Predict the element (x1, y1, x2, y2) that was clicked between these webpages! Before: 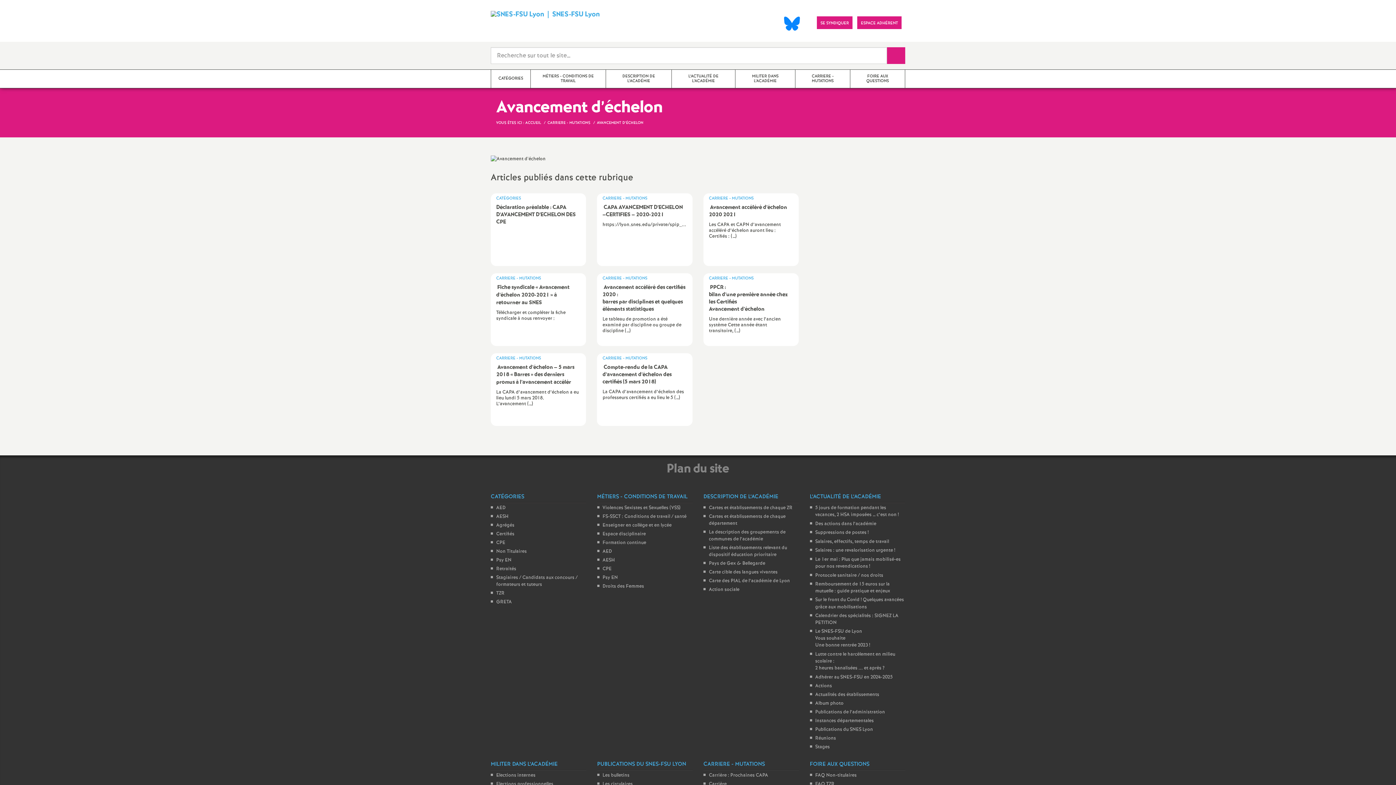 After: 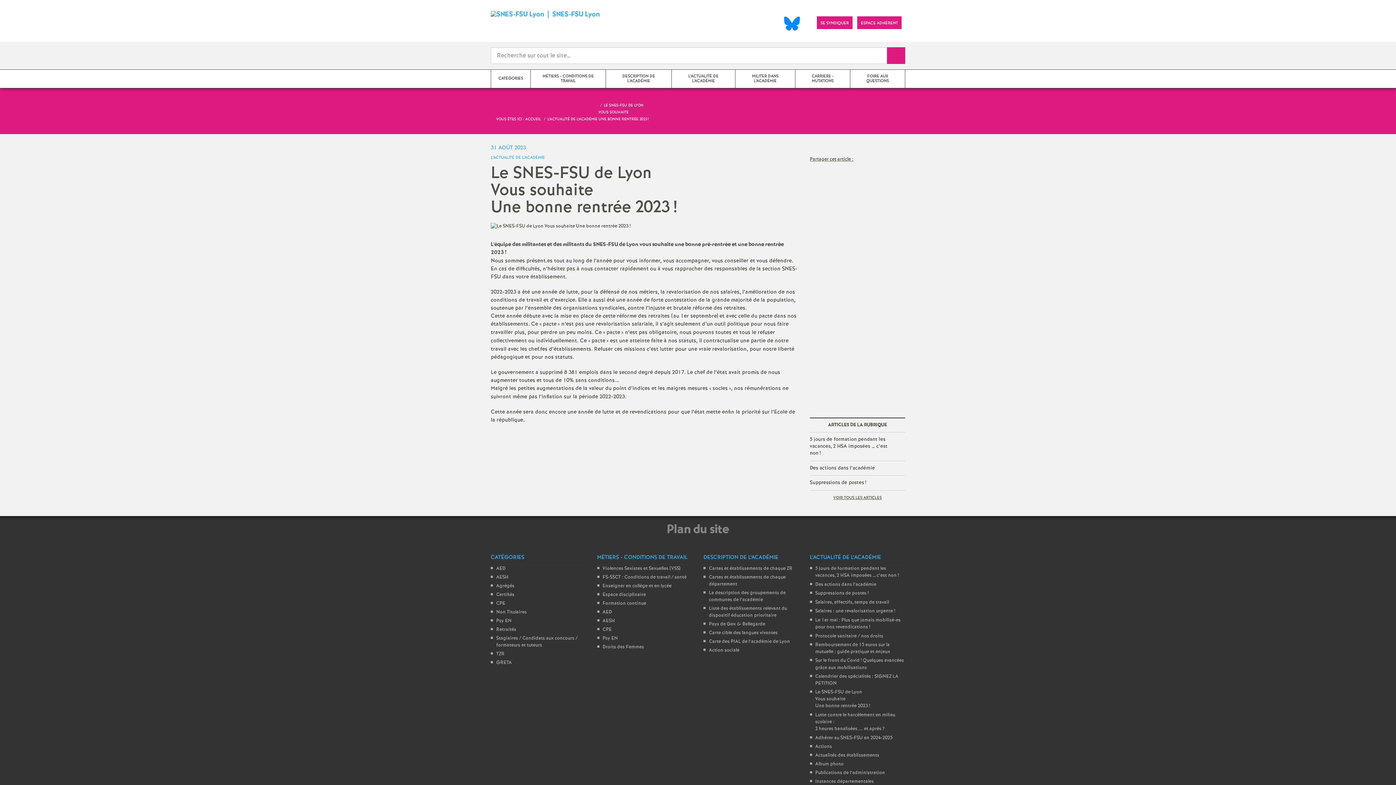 Action: bbox: (815, 628, 870, 649) label: Le SNES-FSU de Lyon
Vous souhaite
Une bonne rentrée 2023 !